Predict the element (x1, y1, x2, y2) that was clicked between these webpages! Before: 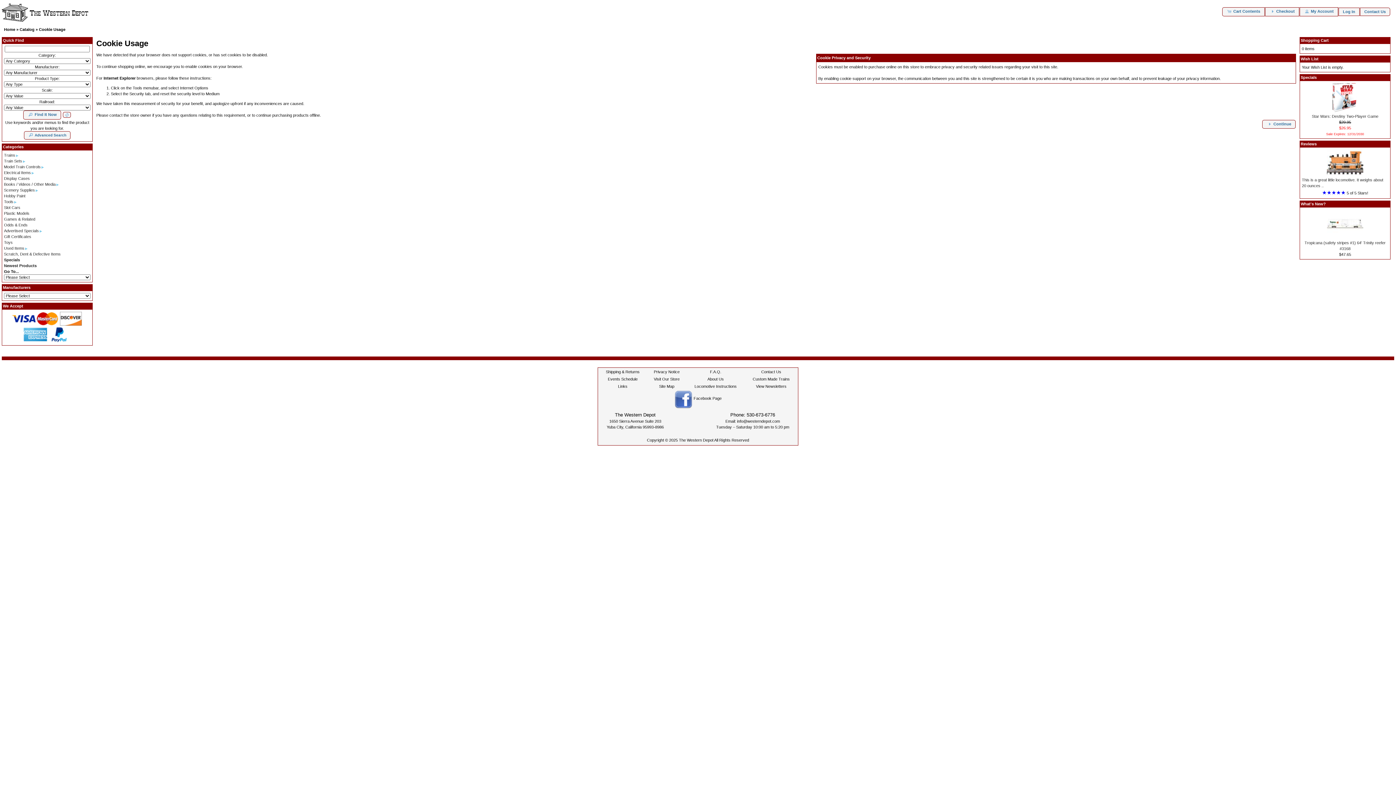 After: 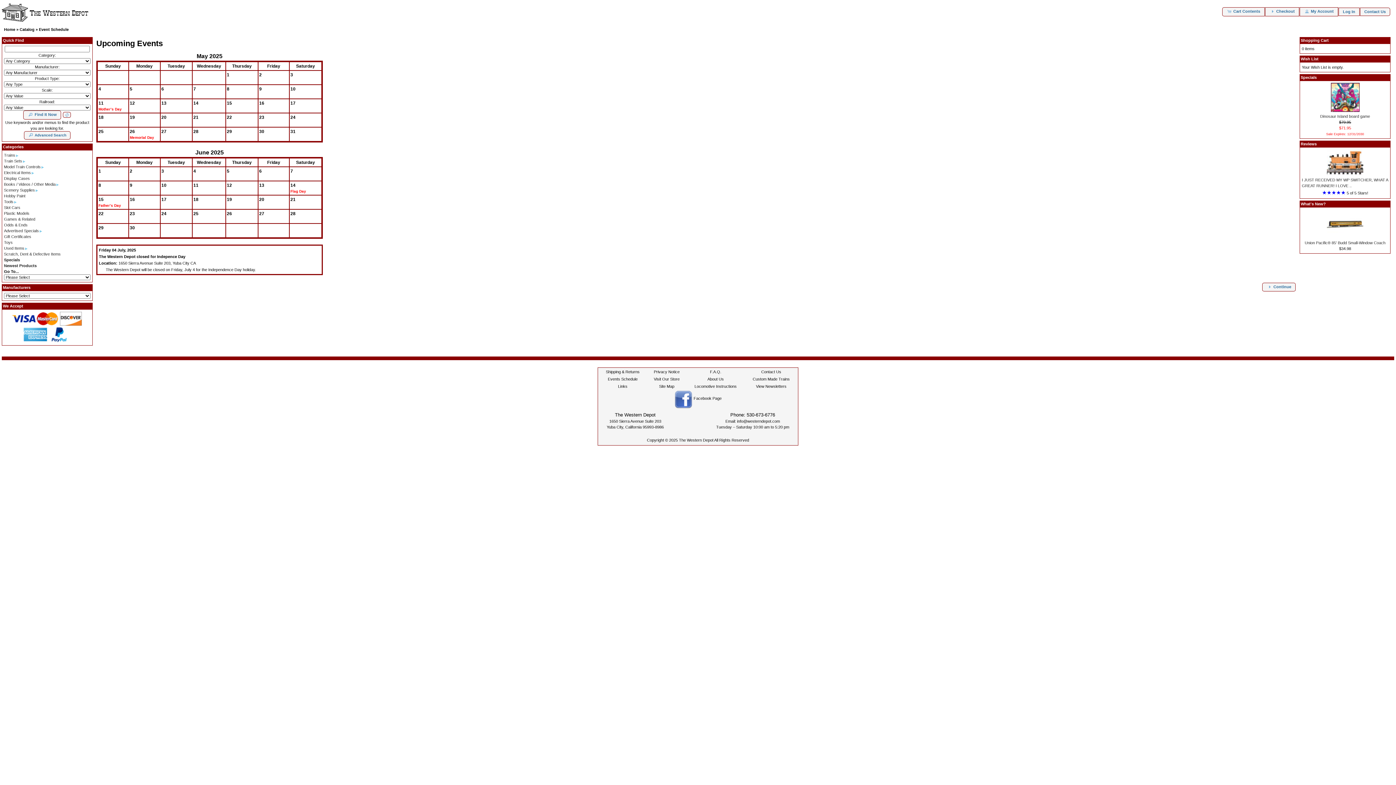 Action: label: Events Schedule bbox: (608, 377, 637, 381)